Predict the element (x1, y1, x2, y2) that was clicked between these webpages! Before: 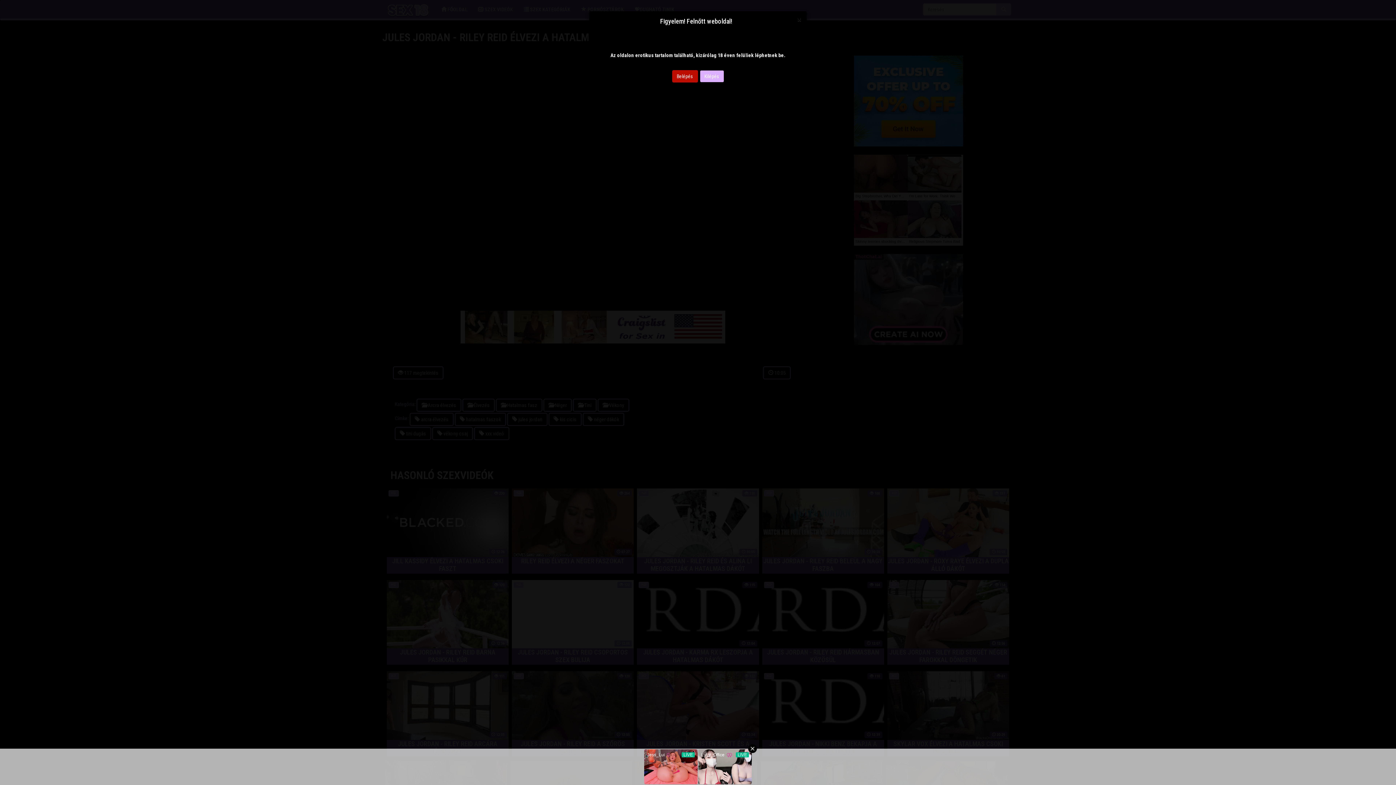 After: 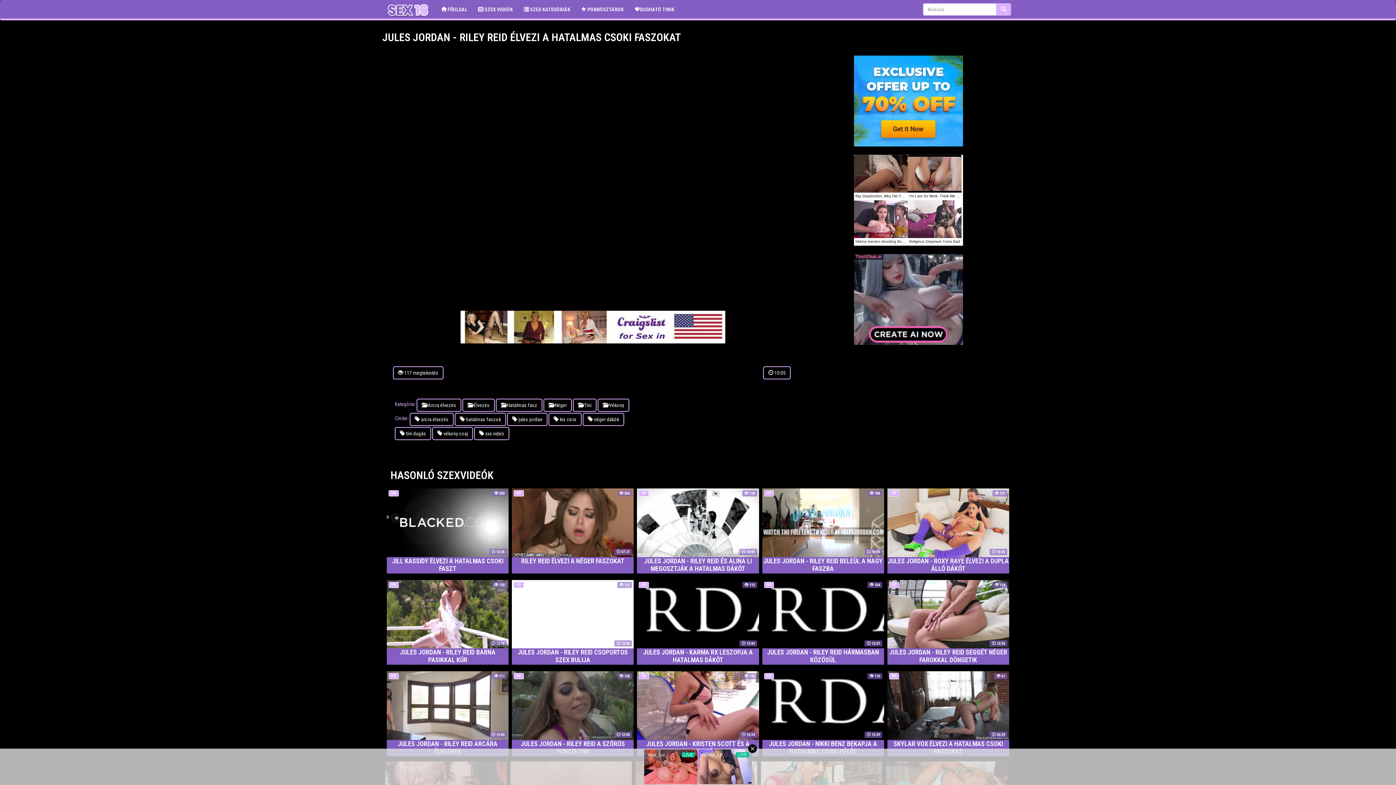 Action: label: Close bbox: (797, 16, 801, 23)